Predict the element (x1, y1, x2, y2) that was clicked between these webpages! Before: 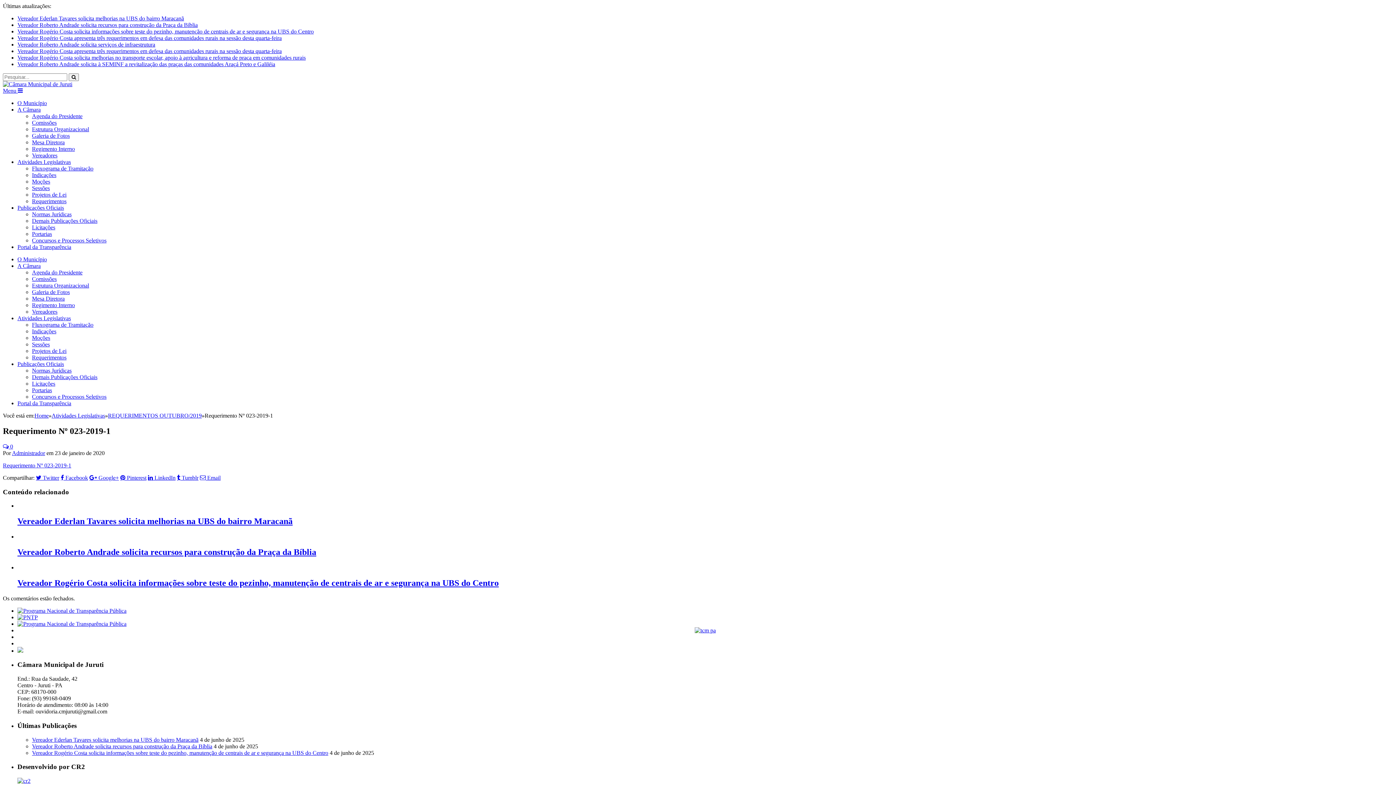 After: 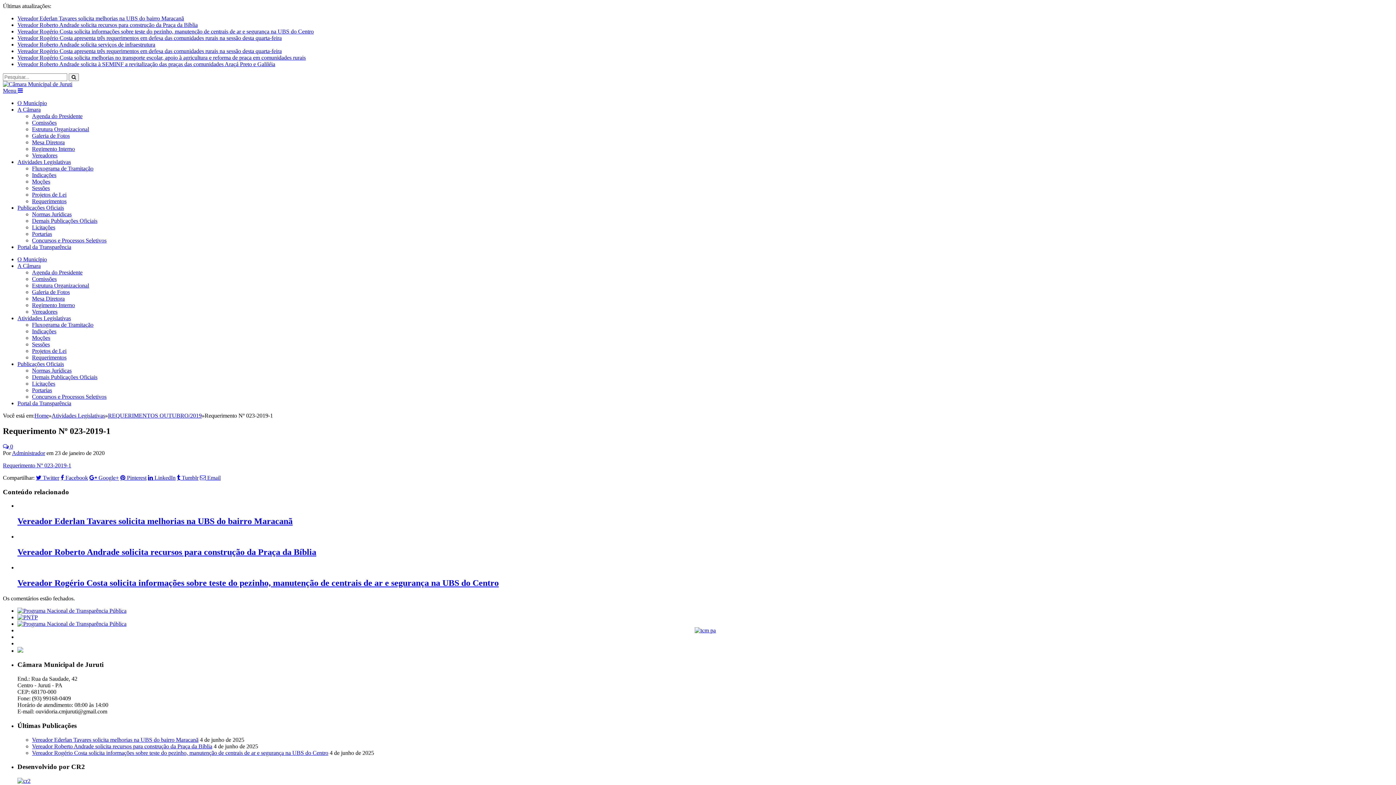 Action: bbox: (2, 443, 13, 449) label:  0